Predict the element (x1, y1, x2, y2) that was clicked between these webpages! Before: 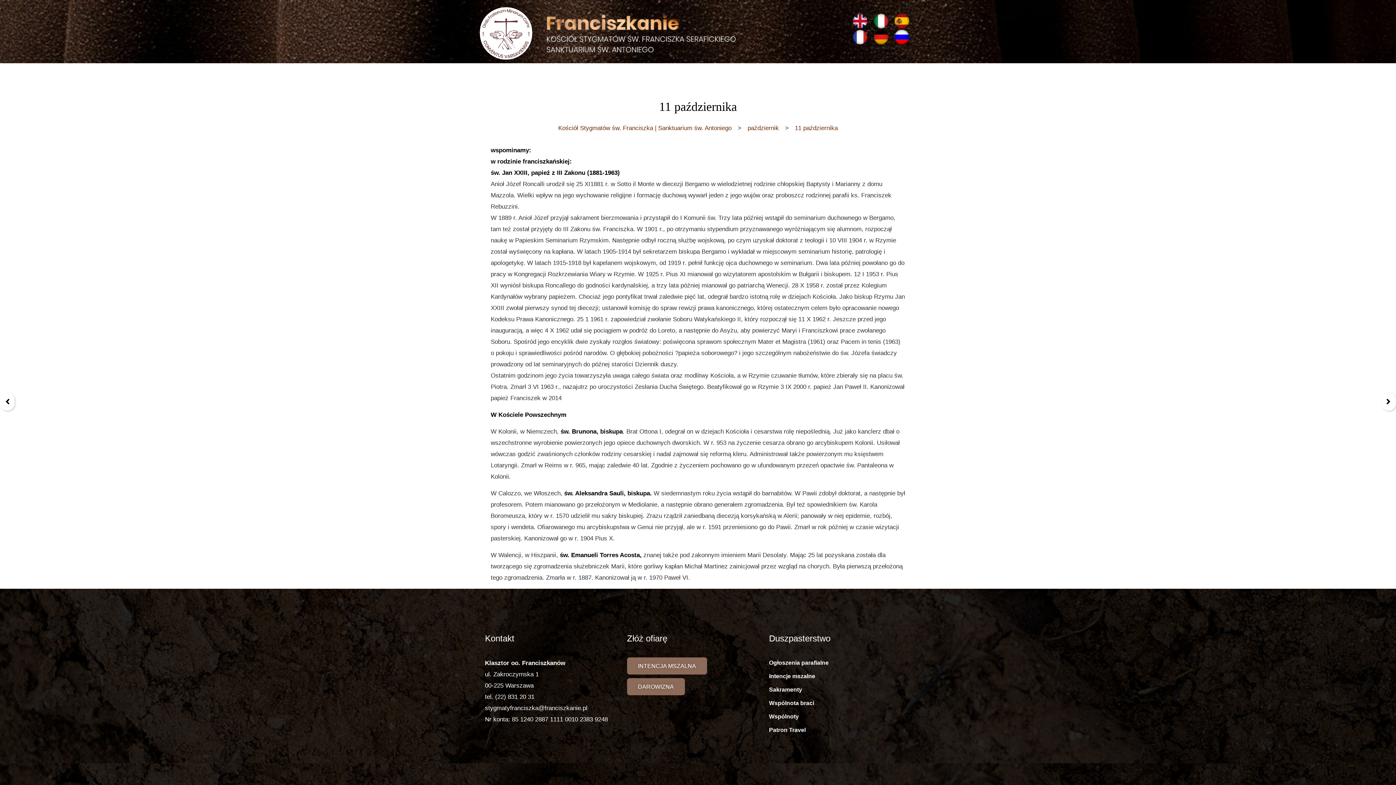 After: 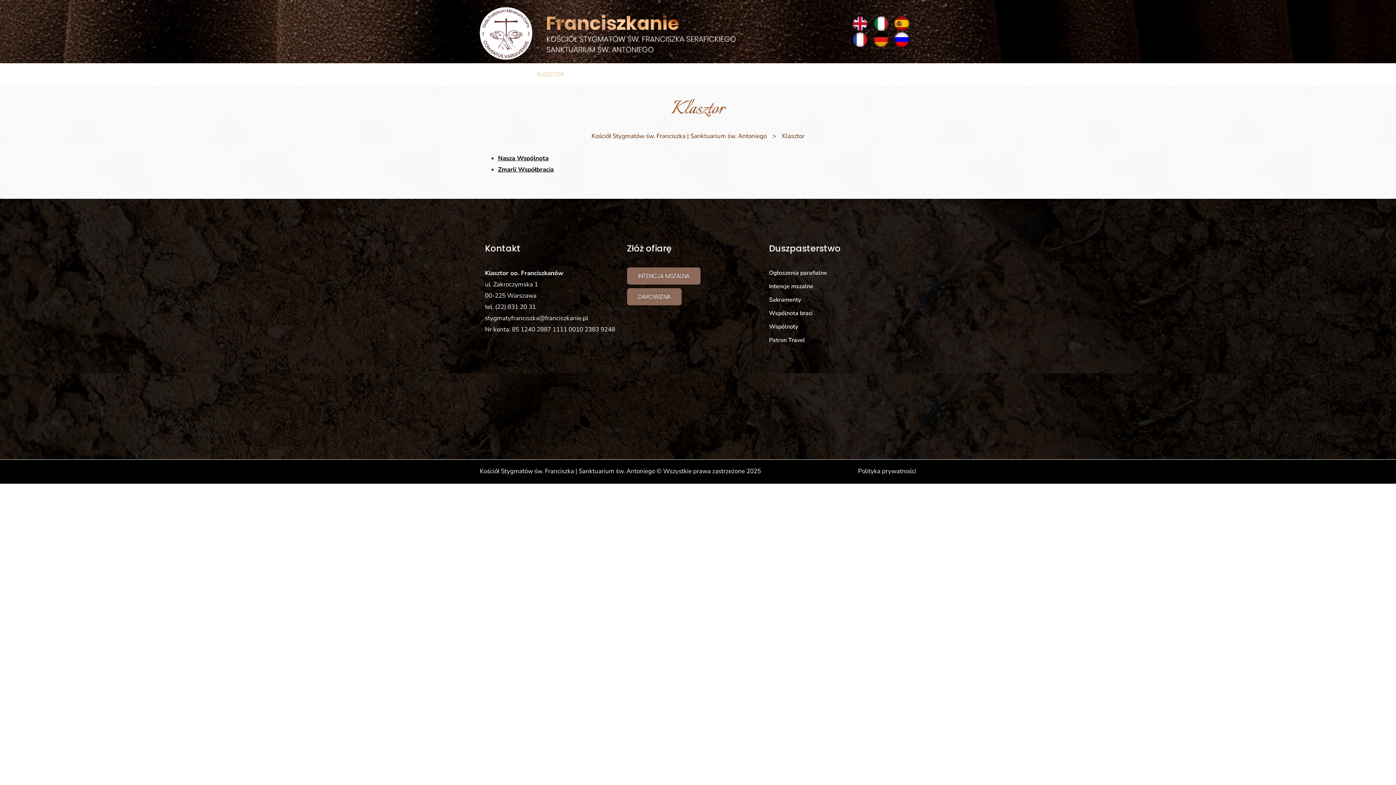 Action: bbox: (537, 63, 575, 85) label: KLASZTOR